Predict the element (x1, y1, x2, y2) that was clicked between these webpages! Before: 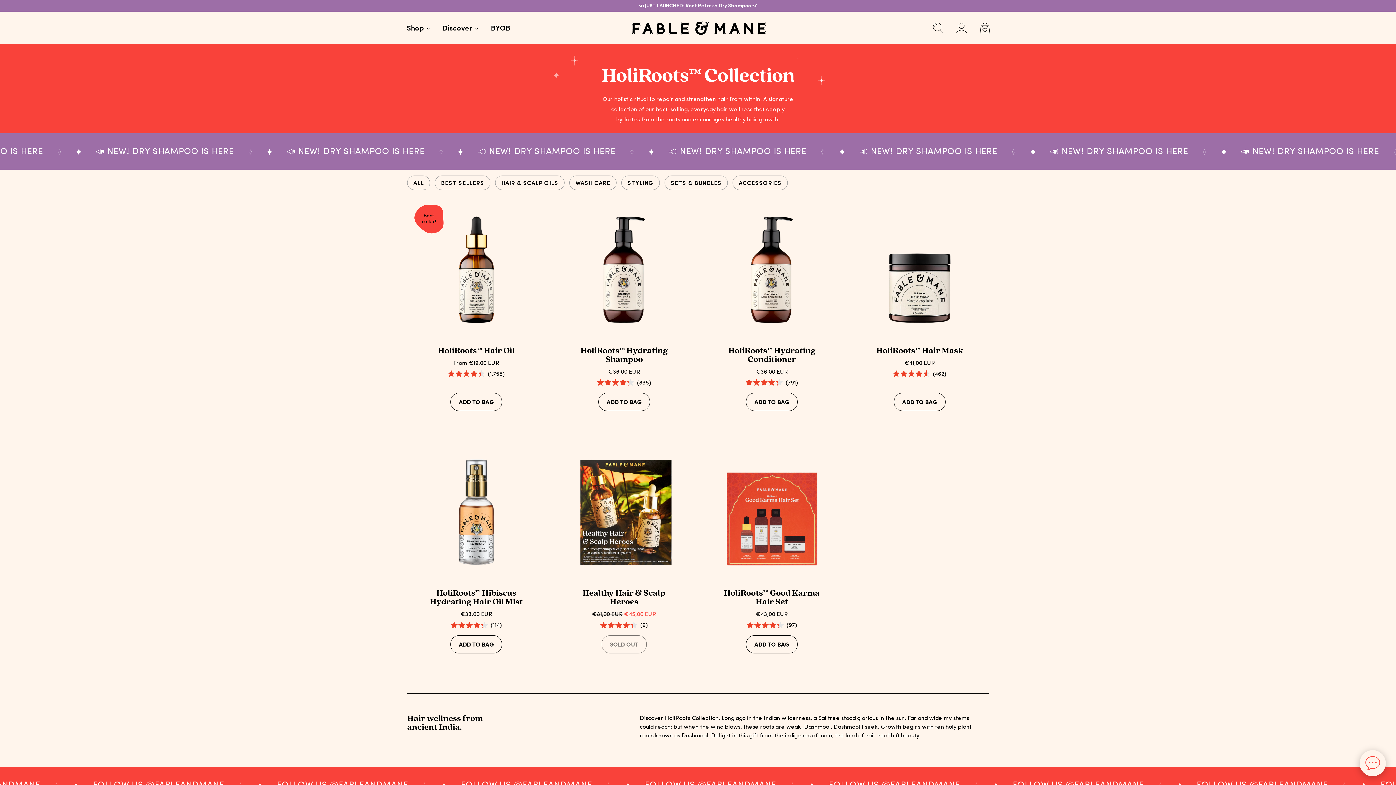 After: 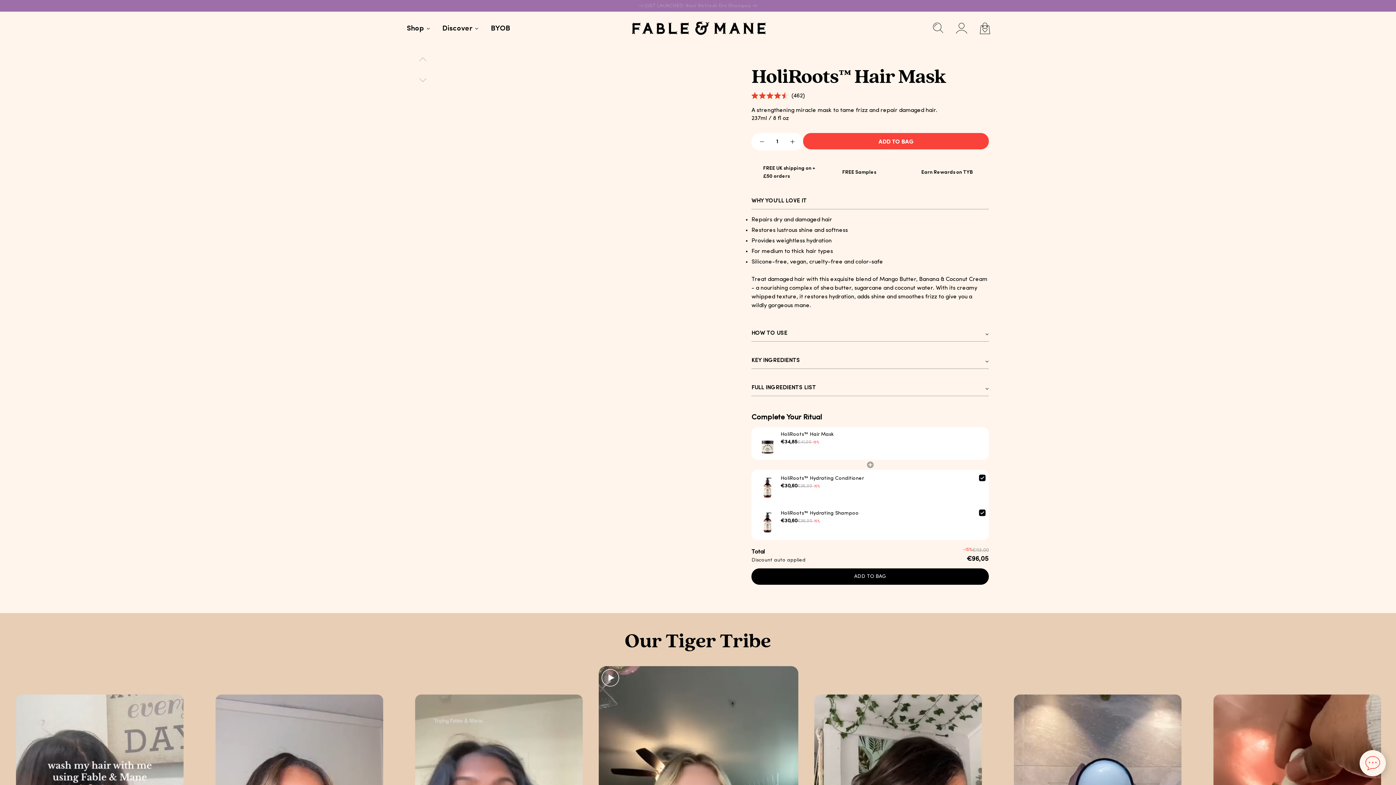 Action: bbox: (850, 200, 989, 338) label: HoliRoots™ Hair Mask - €41,00